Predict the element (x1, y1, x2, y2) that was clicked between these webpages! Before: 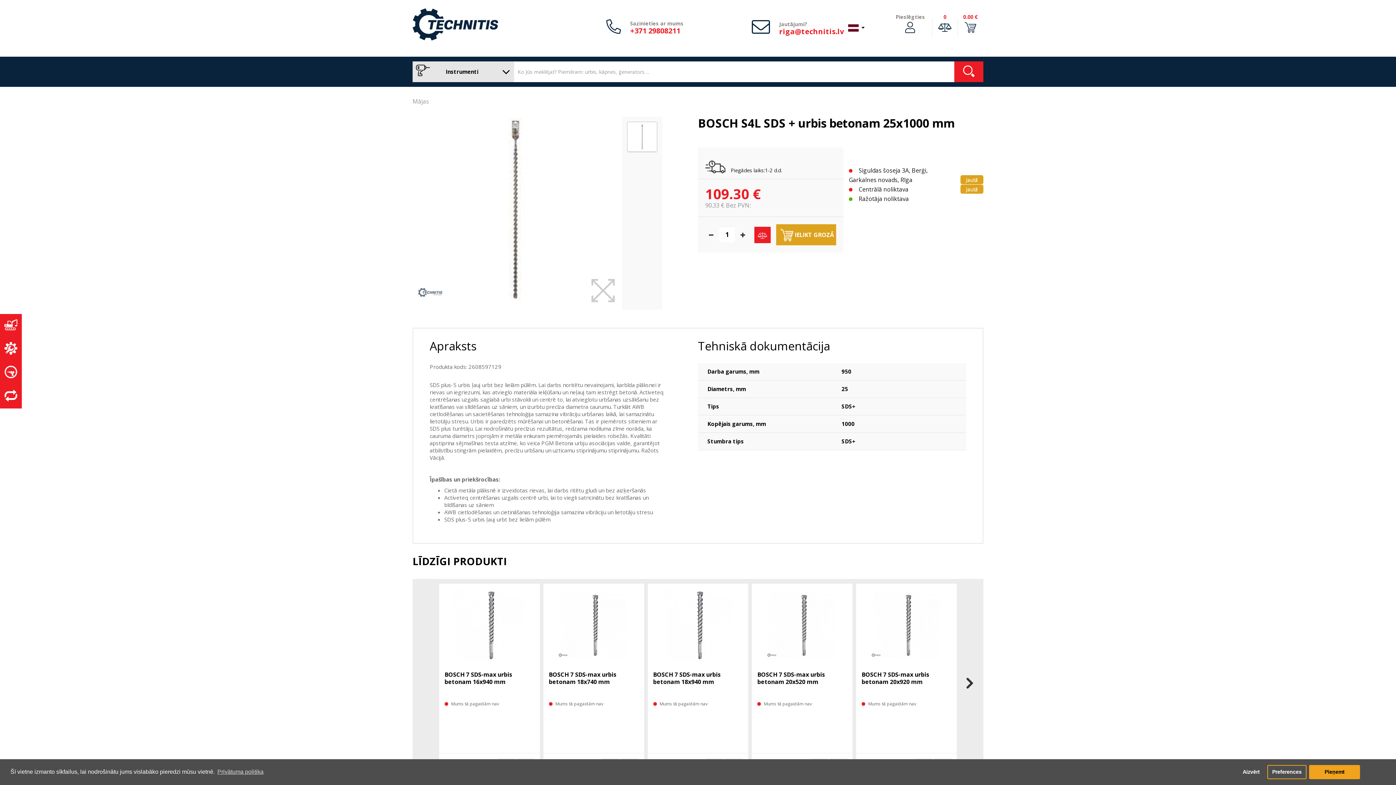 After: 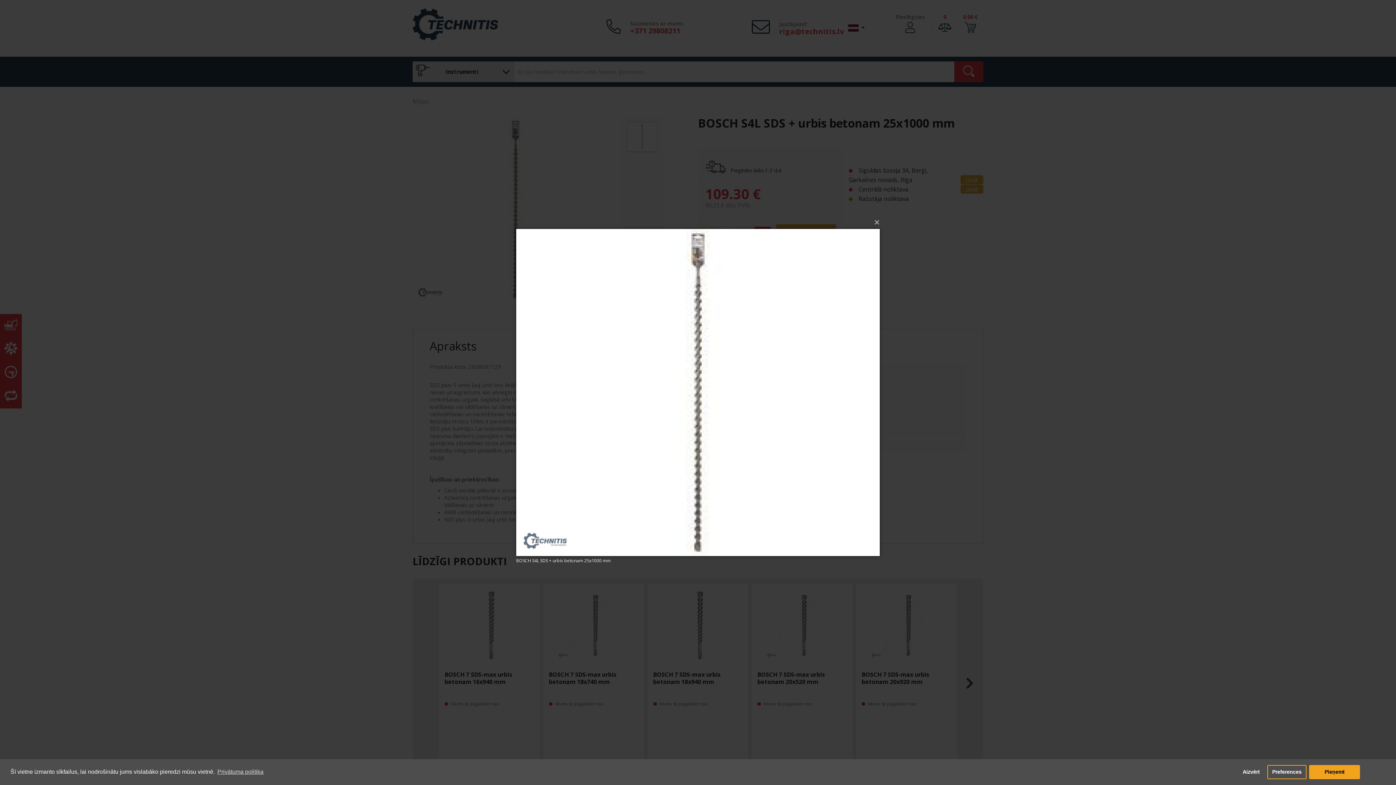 Action: bbox: (412, 116, 618, 302)